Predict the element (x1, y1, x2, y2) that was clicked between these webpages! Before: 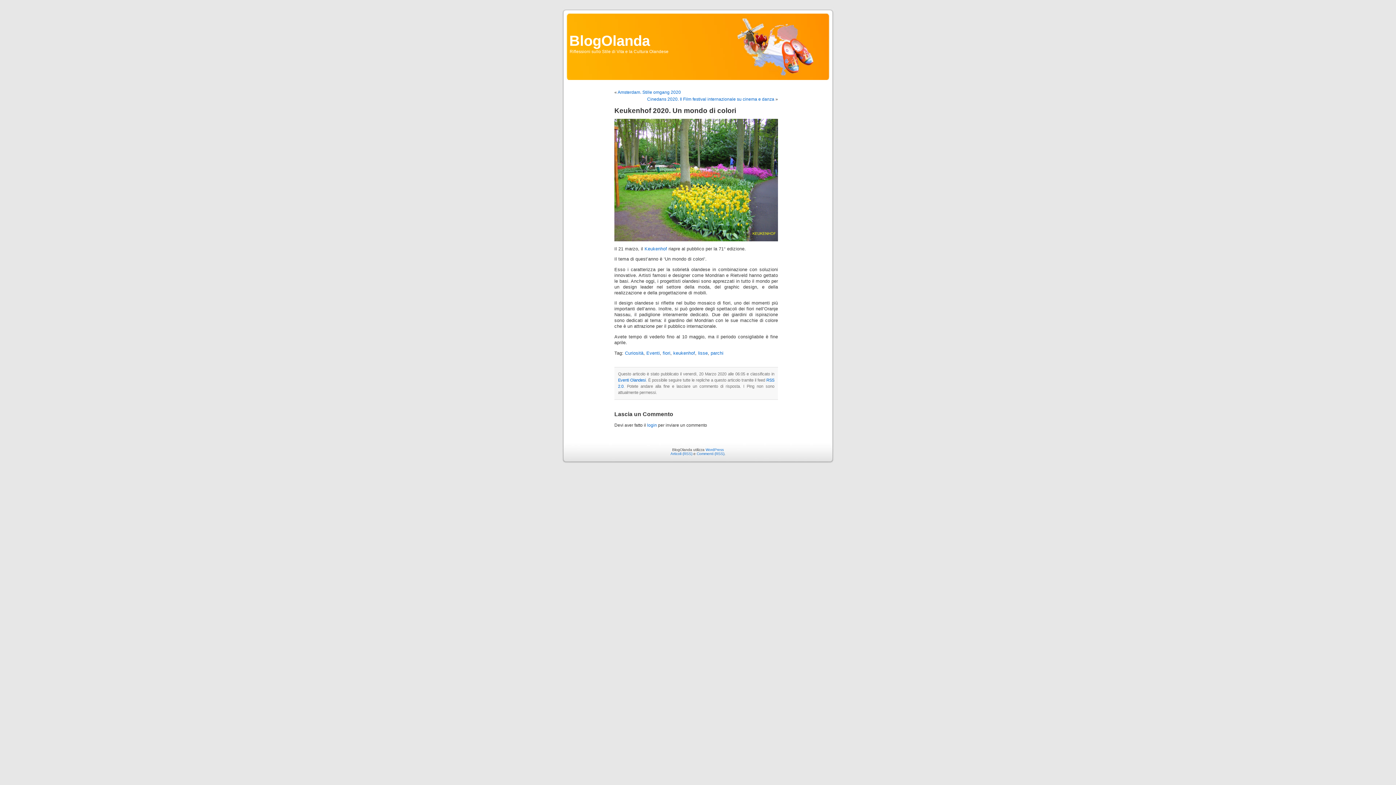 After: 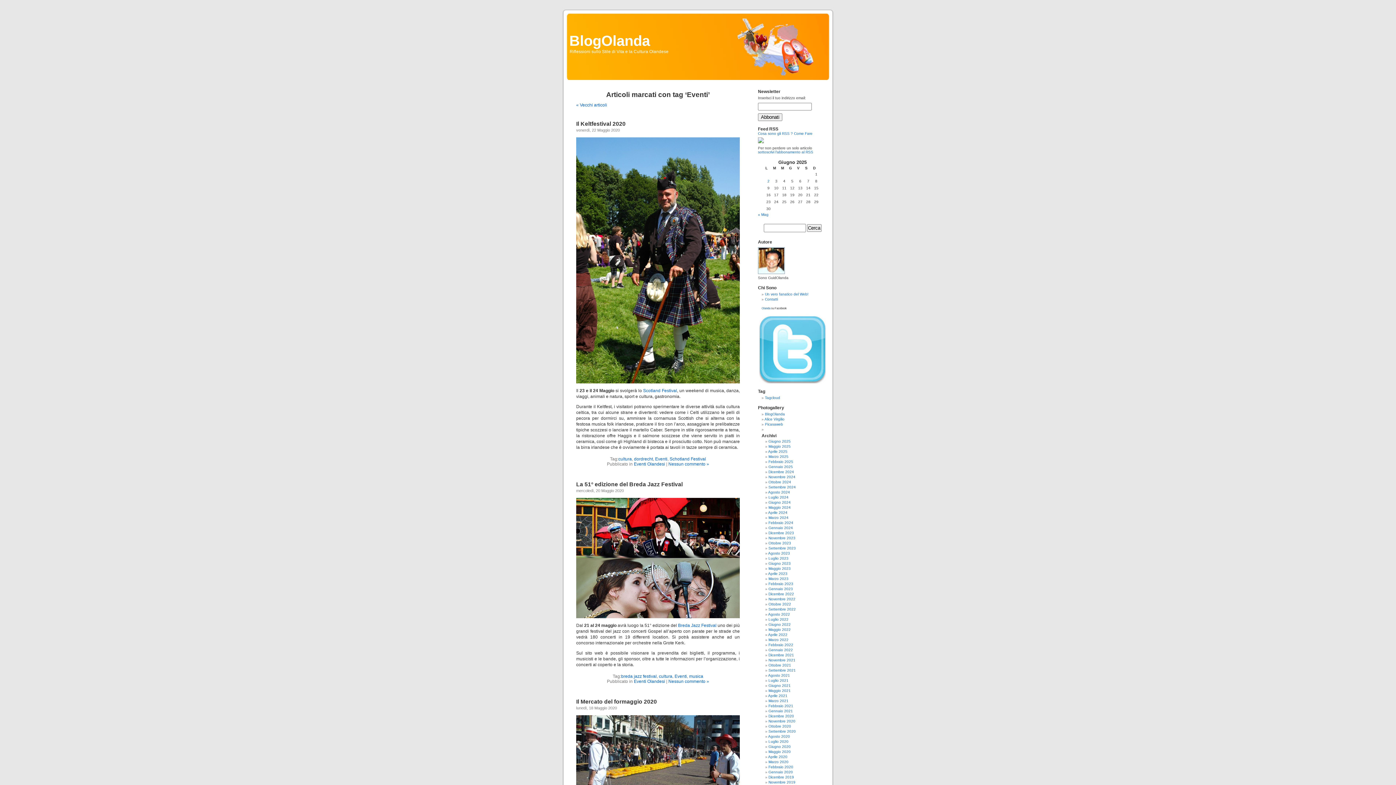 Action: bbox: (646, 350, 660, 355) label: Eventi